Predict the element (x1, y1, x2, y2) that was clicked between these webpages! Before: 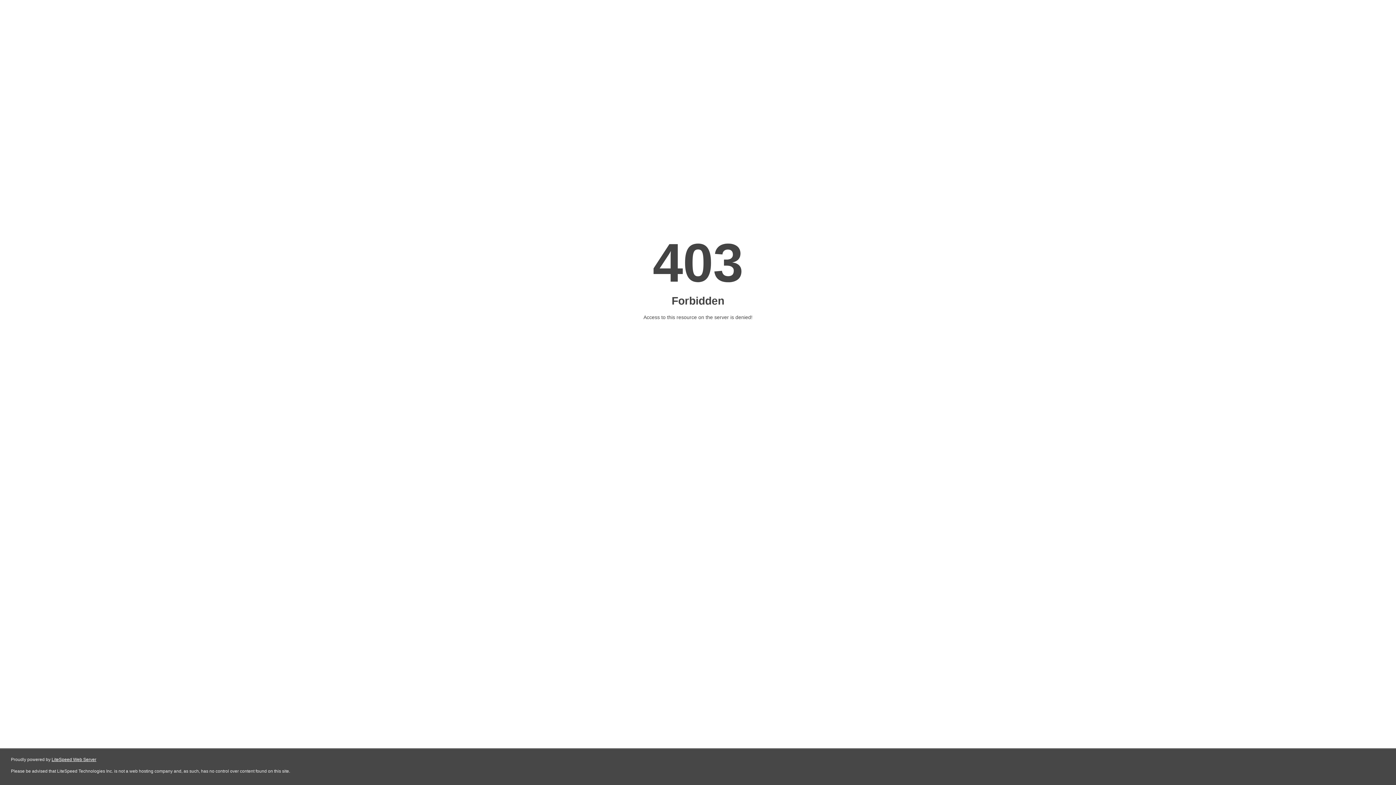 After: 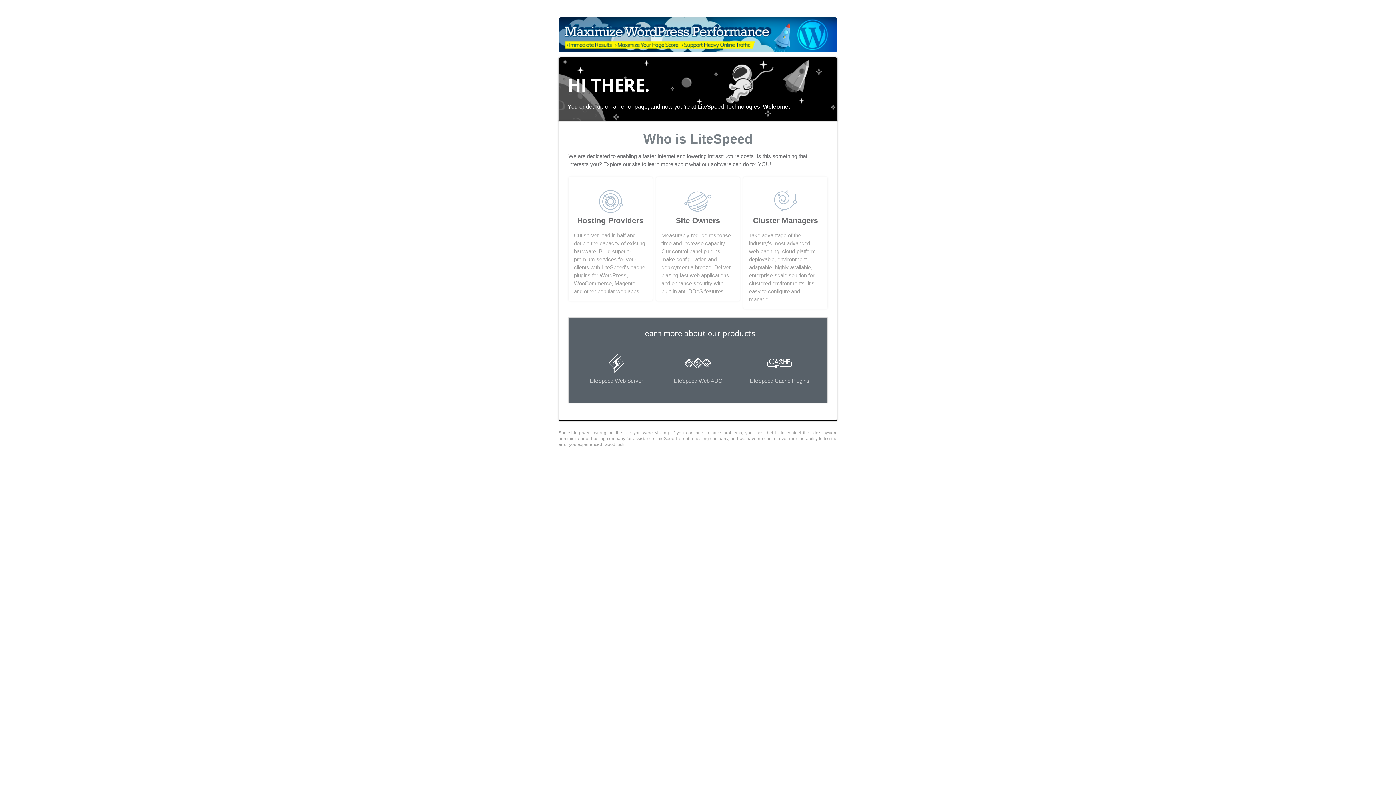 Action: bbox: (51, 757, 96, 762) label: LiteSpeed Web Server